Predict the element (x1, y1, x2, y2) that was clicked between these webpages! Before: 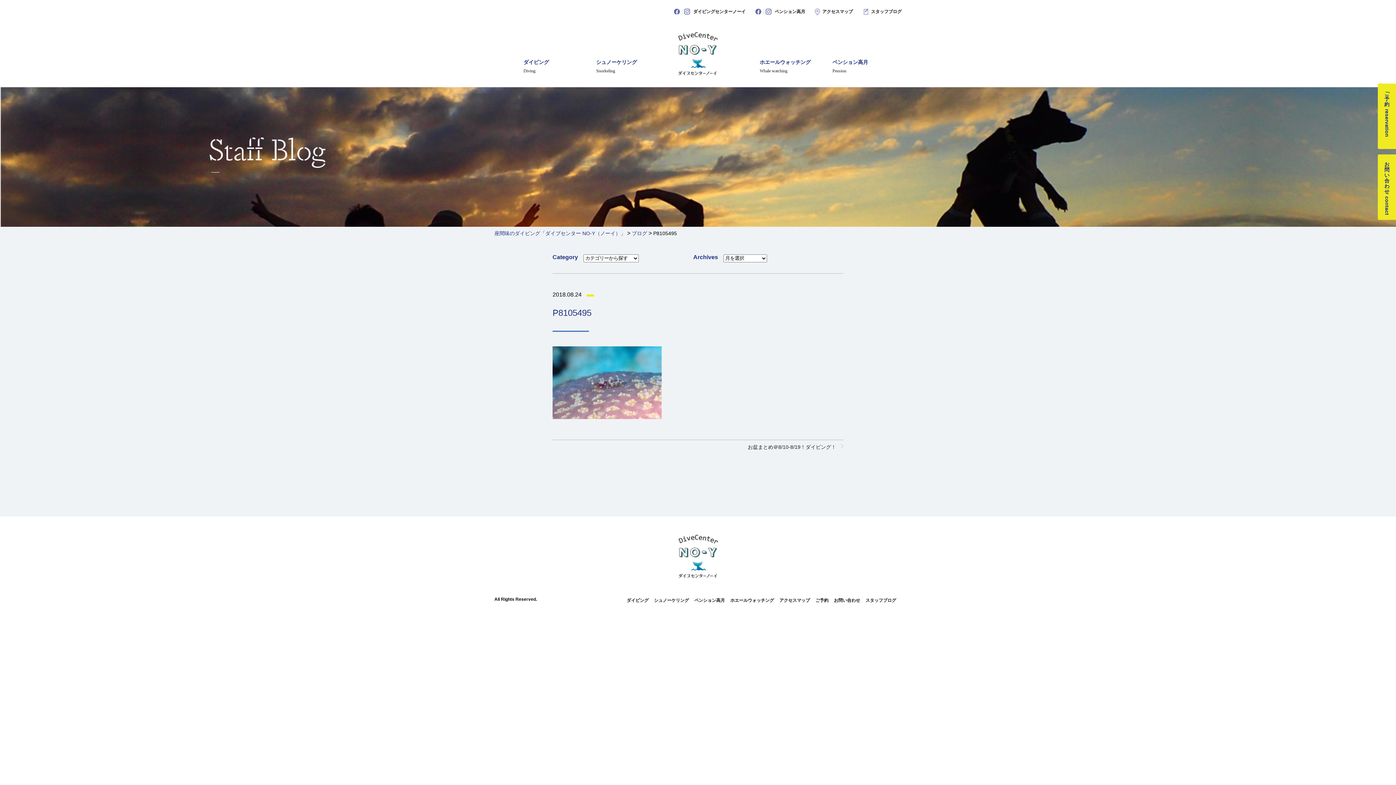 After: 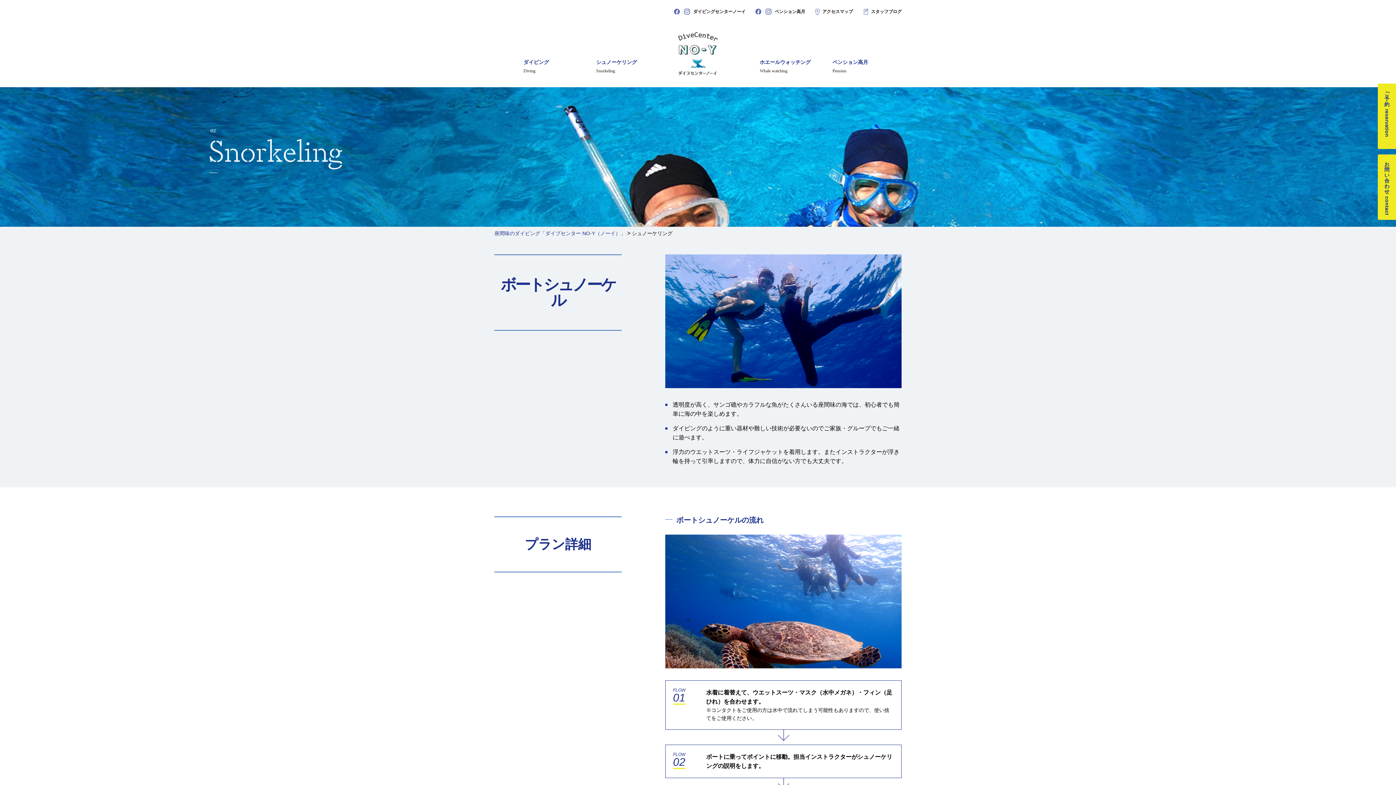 Action: bbox: (654, 598, 694, 603) label: シュノーケリング